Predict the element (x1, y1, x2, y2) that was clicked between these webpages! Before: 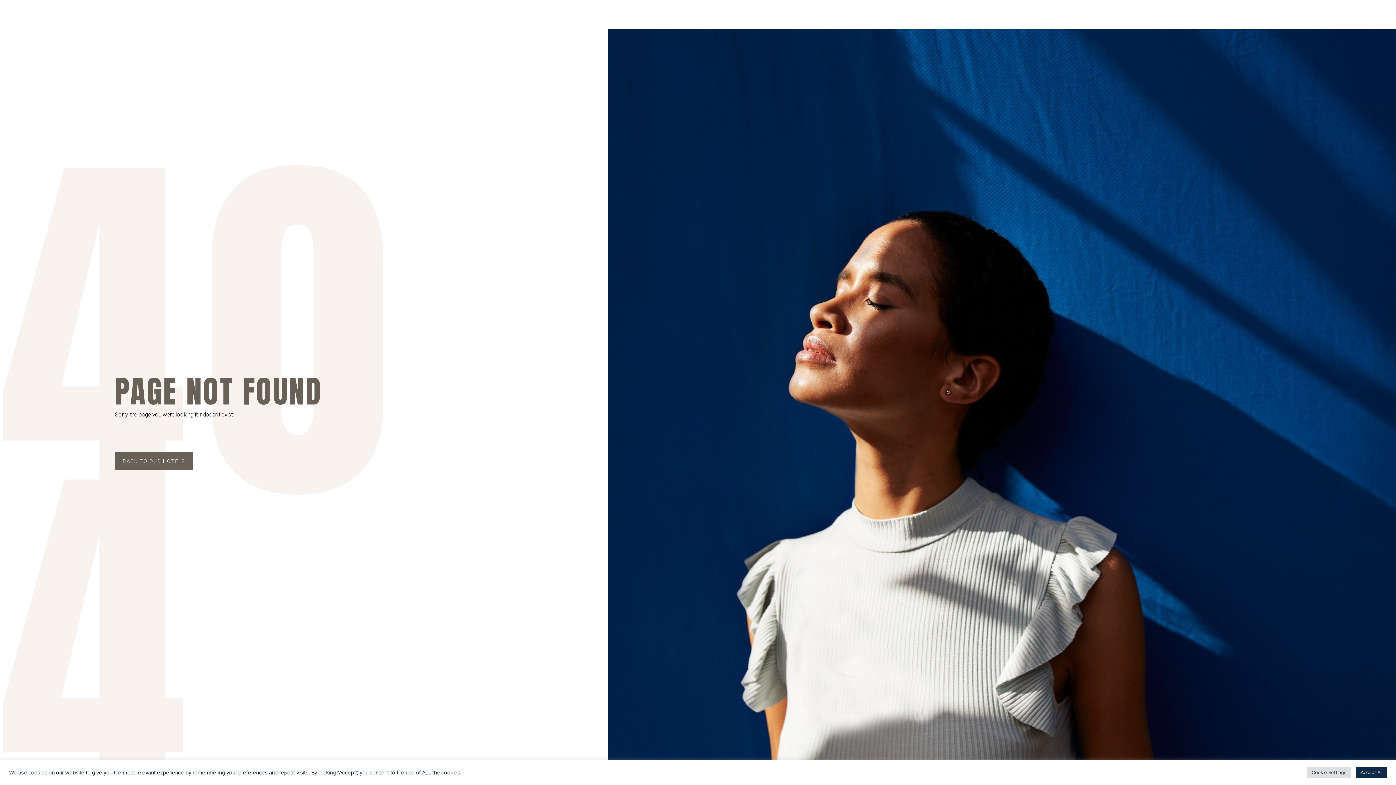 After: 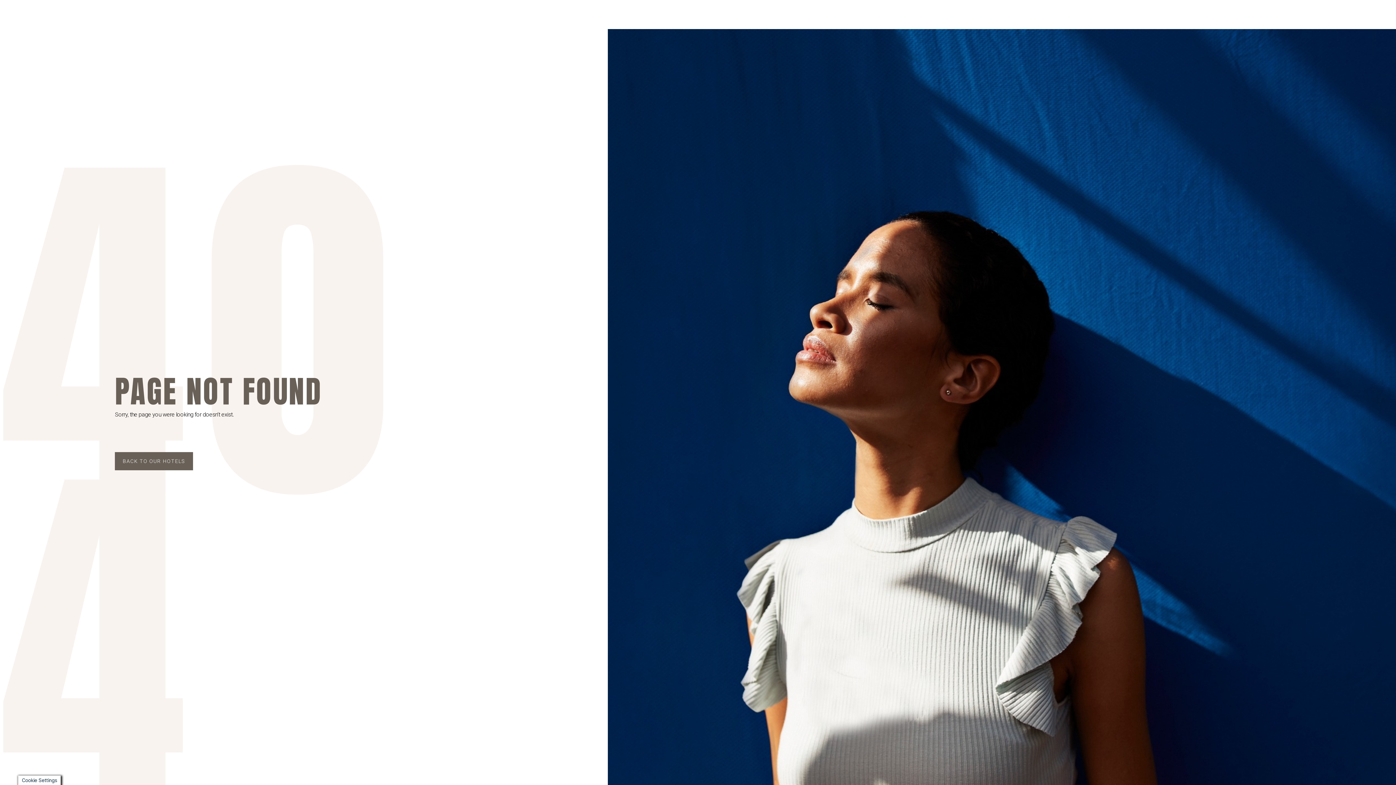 Action: bbox: (1356, 767, 1387, 778) label: Accept All